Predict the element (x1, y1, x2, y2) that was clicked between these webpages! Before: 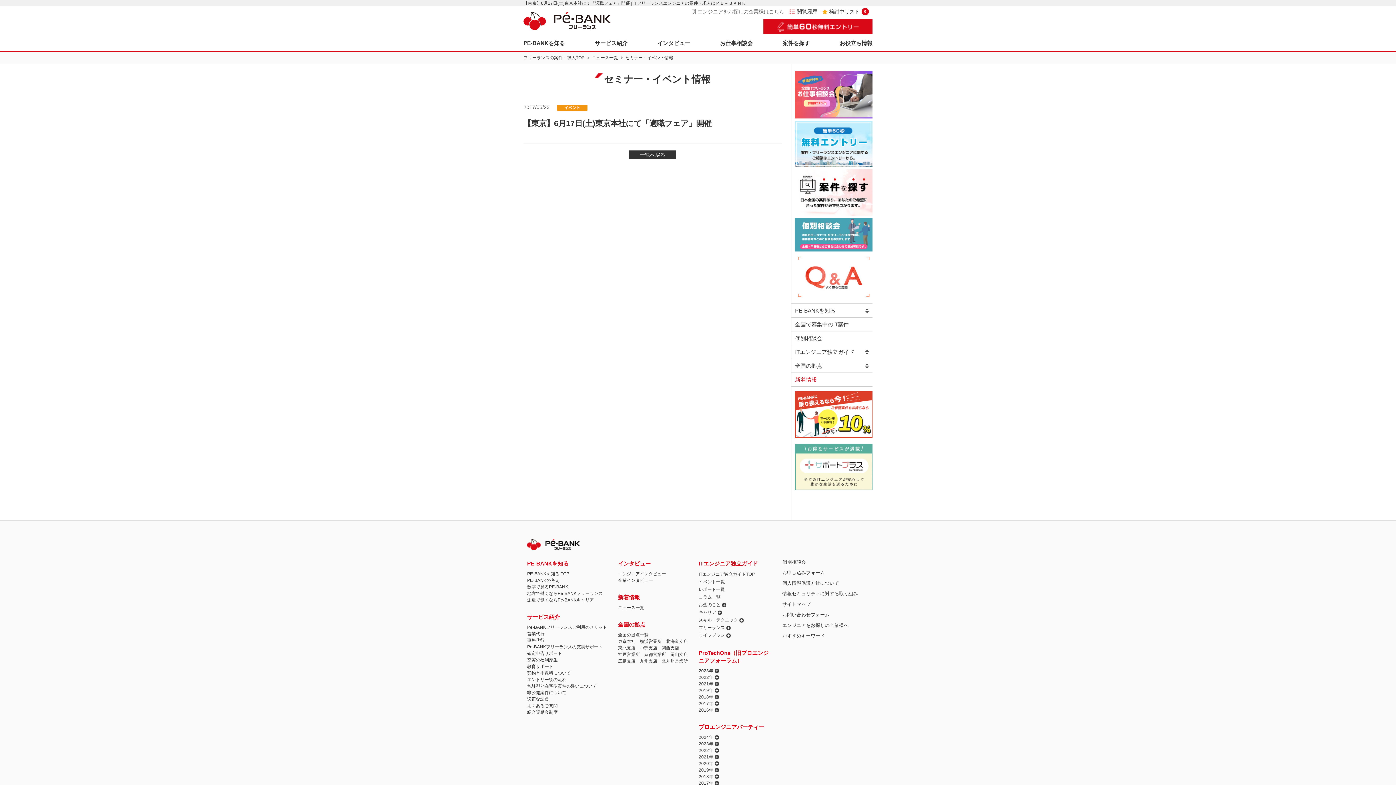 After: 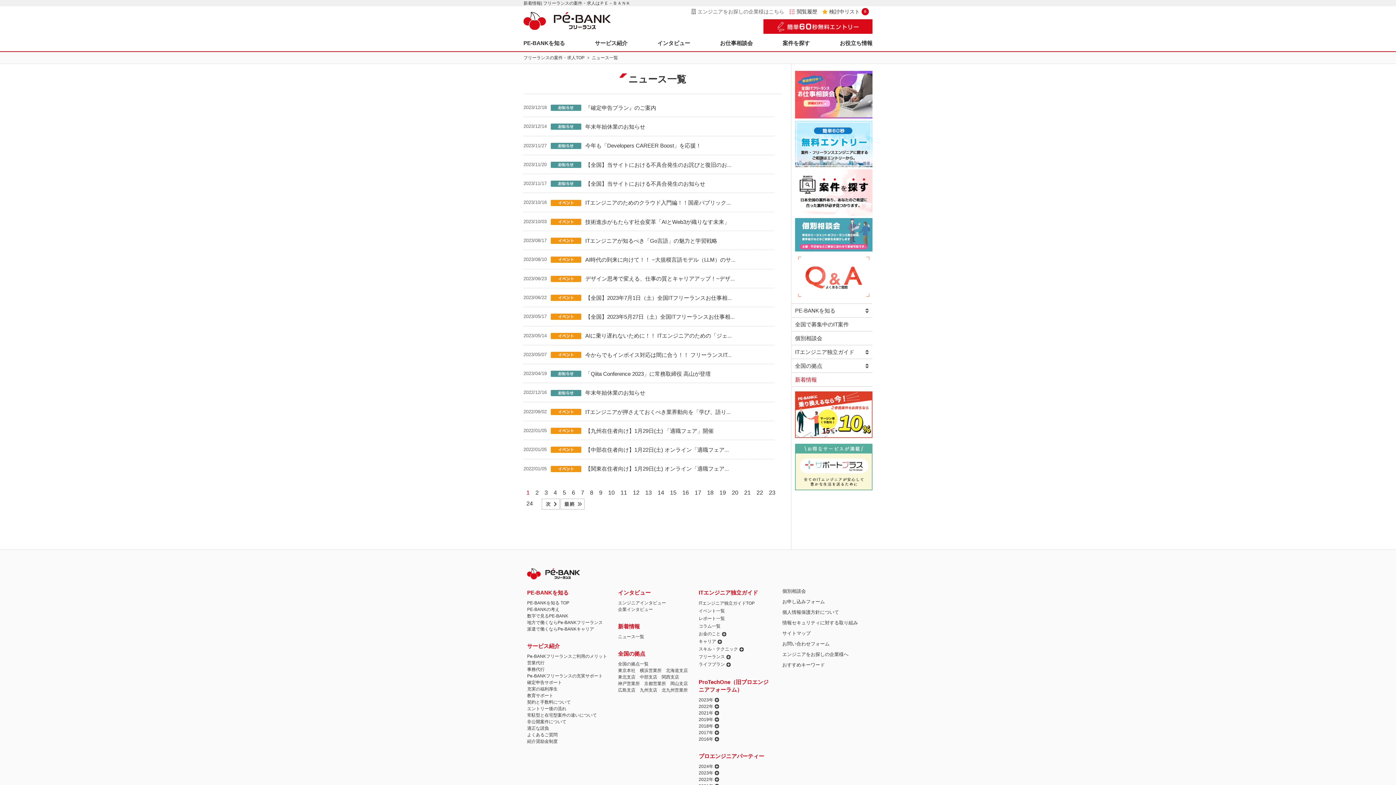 Action: label: ニュース一覧 bbox: (618, 605, 644, 610)